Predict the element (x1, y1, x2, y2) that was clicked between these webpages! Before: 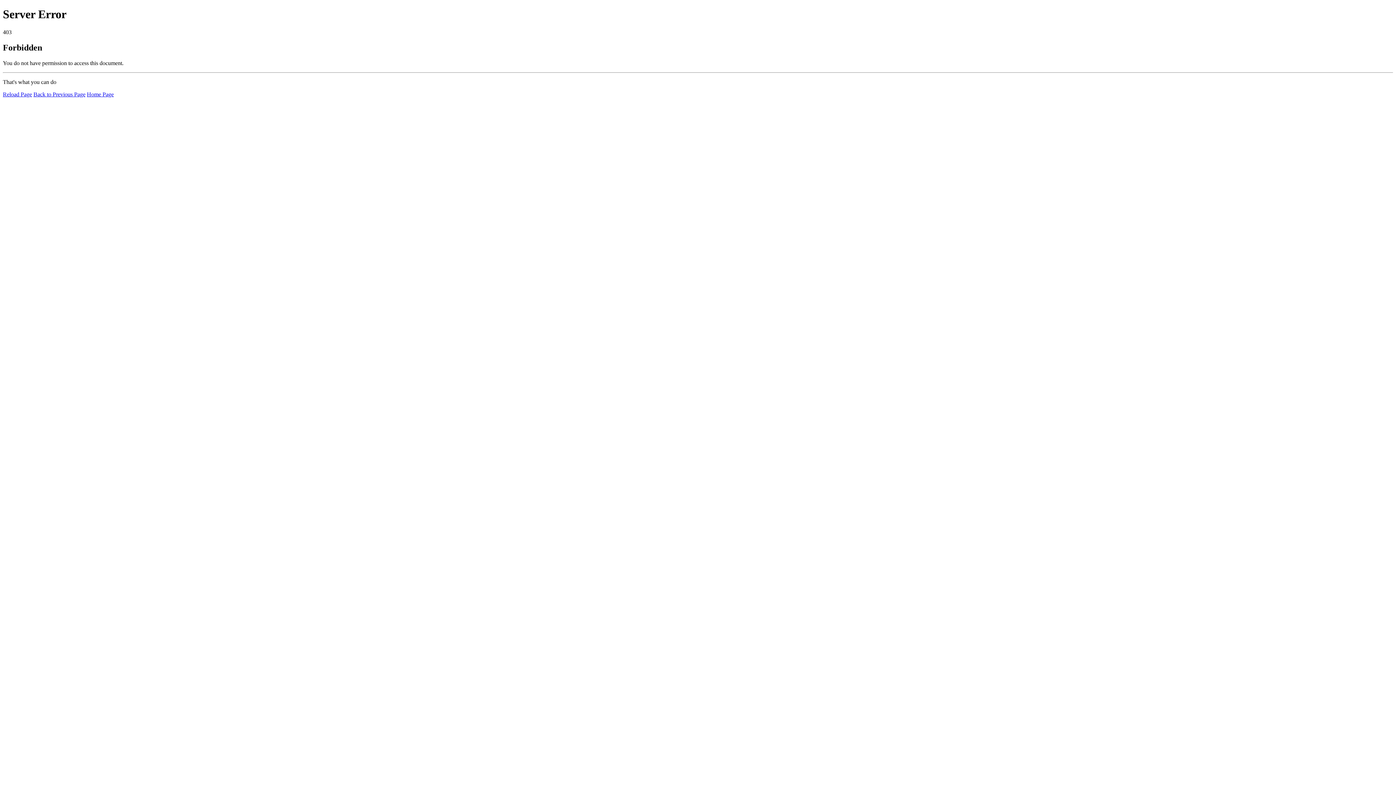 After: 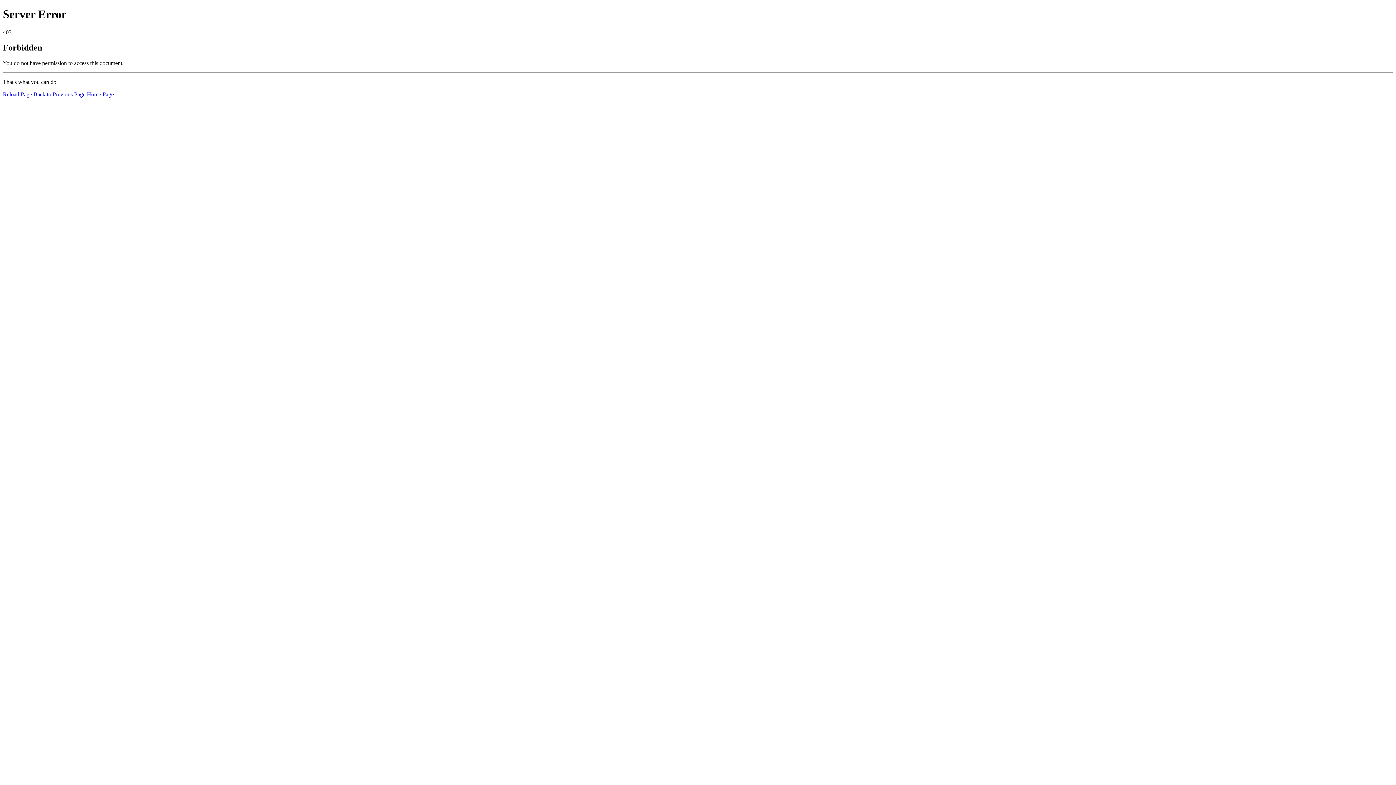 Action: bbox: (2, 91, 32, 97) label: Reload Page